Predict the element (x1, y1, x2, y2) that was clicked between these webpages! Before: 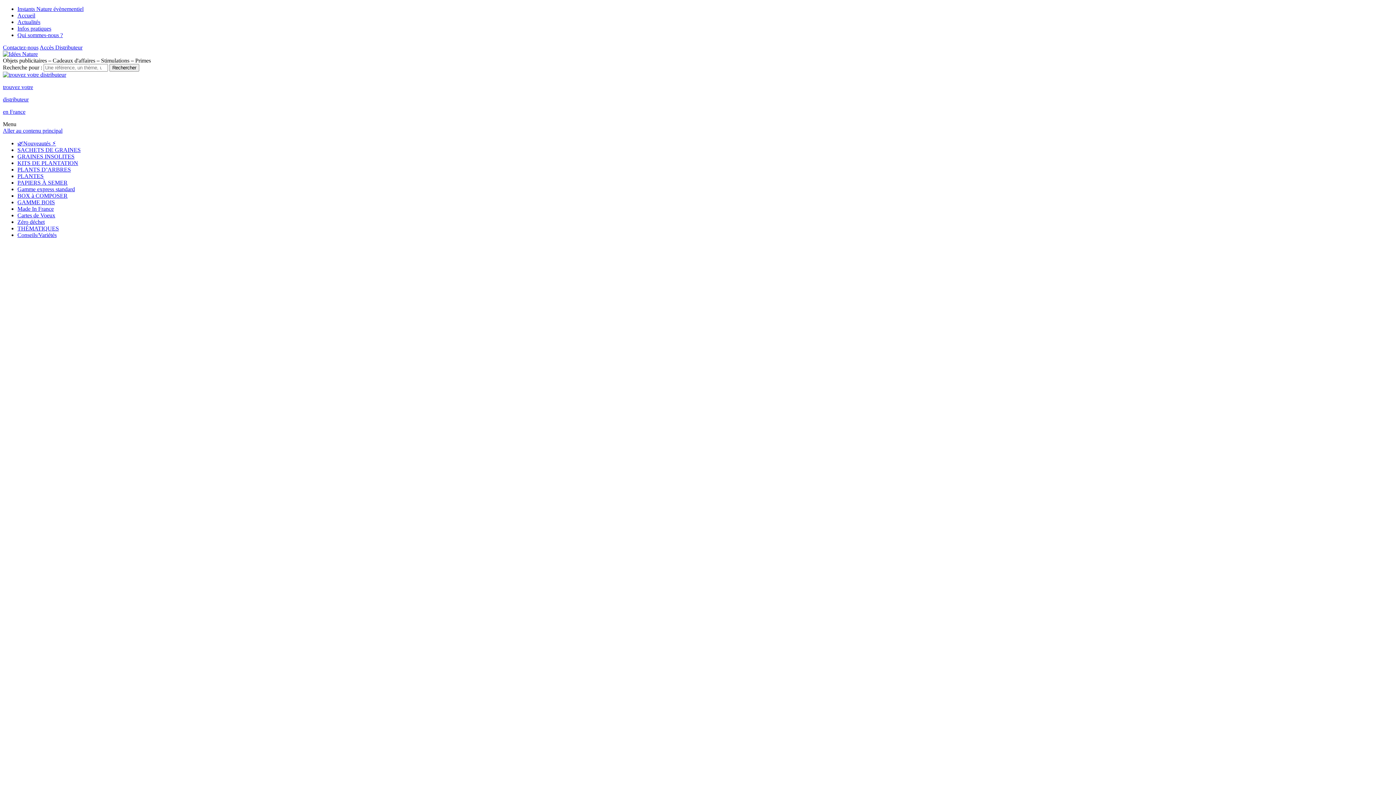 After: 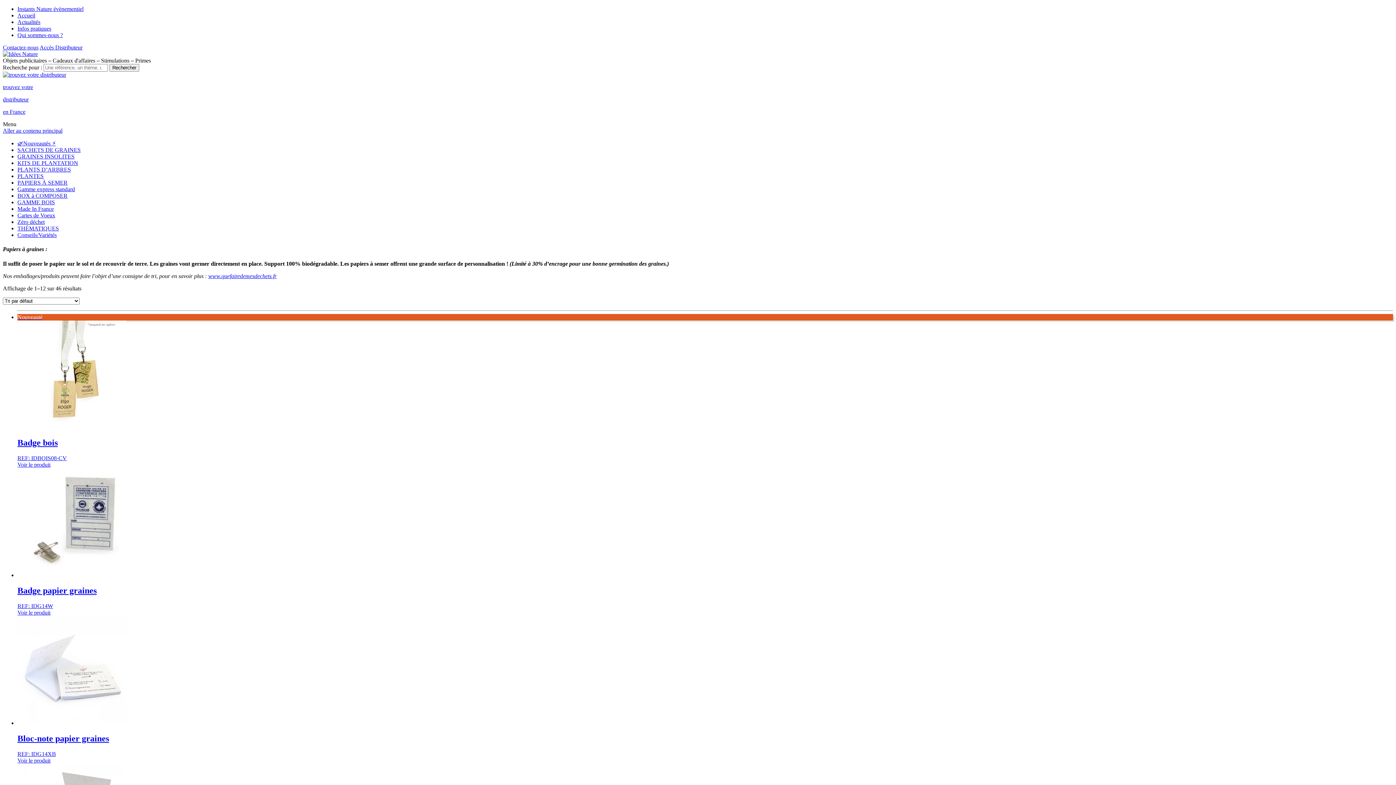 Action: bbox: (17, 179, 67, 185) label: PAPIERS À SEMER